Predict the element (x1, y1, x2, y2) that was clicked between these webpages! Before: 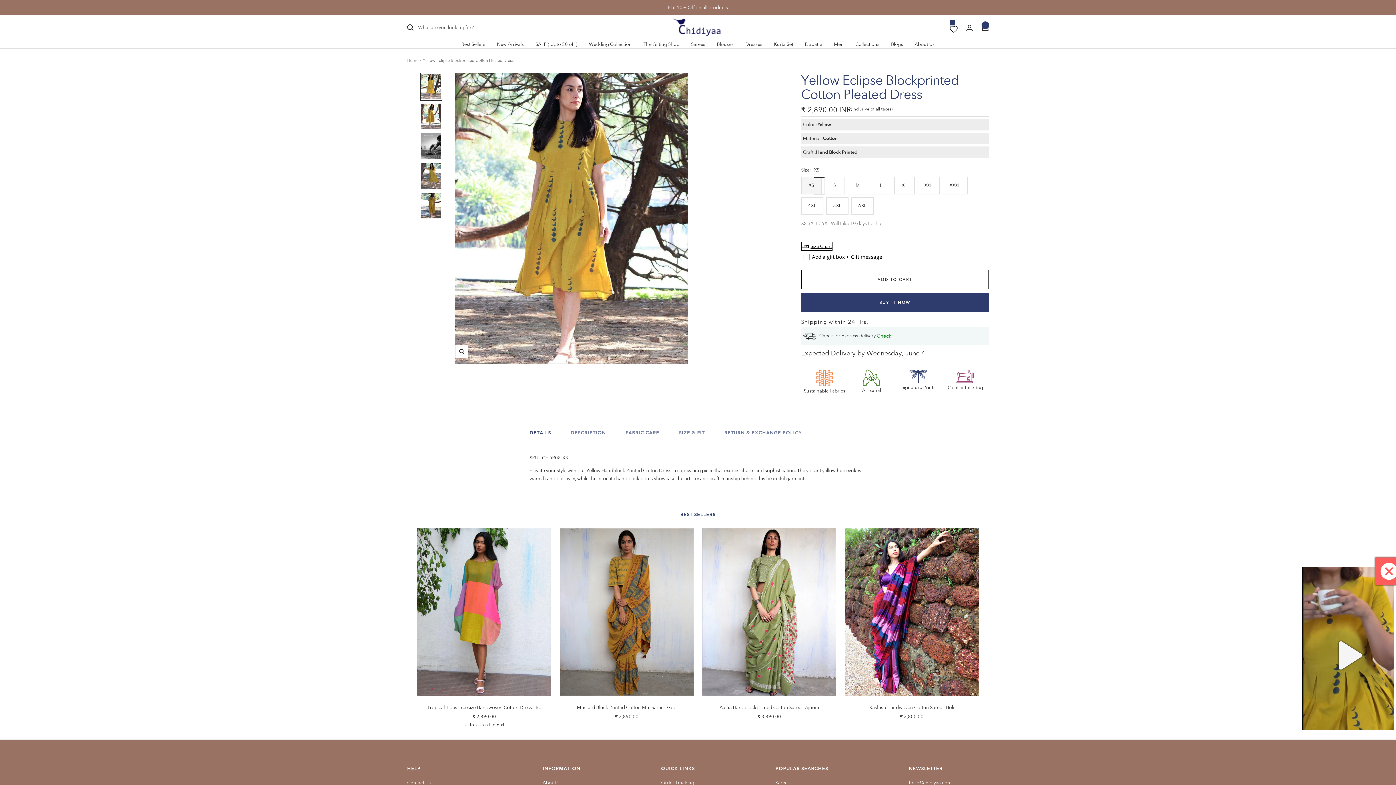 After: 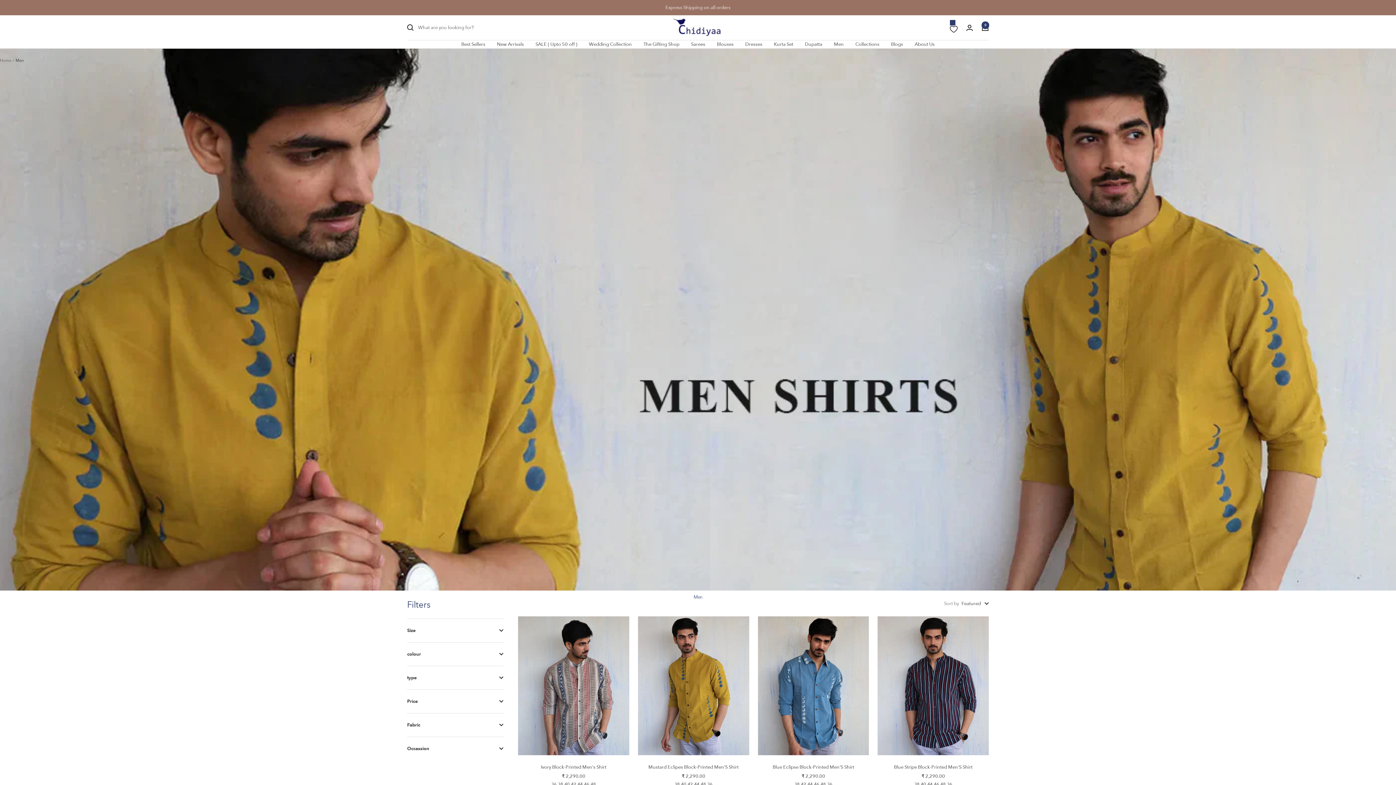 Action: label: Men bbox: (834, 40, 844, 48)